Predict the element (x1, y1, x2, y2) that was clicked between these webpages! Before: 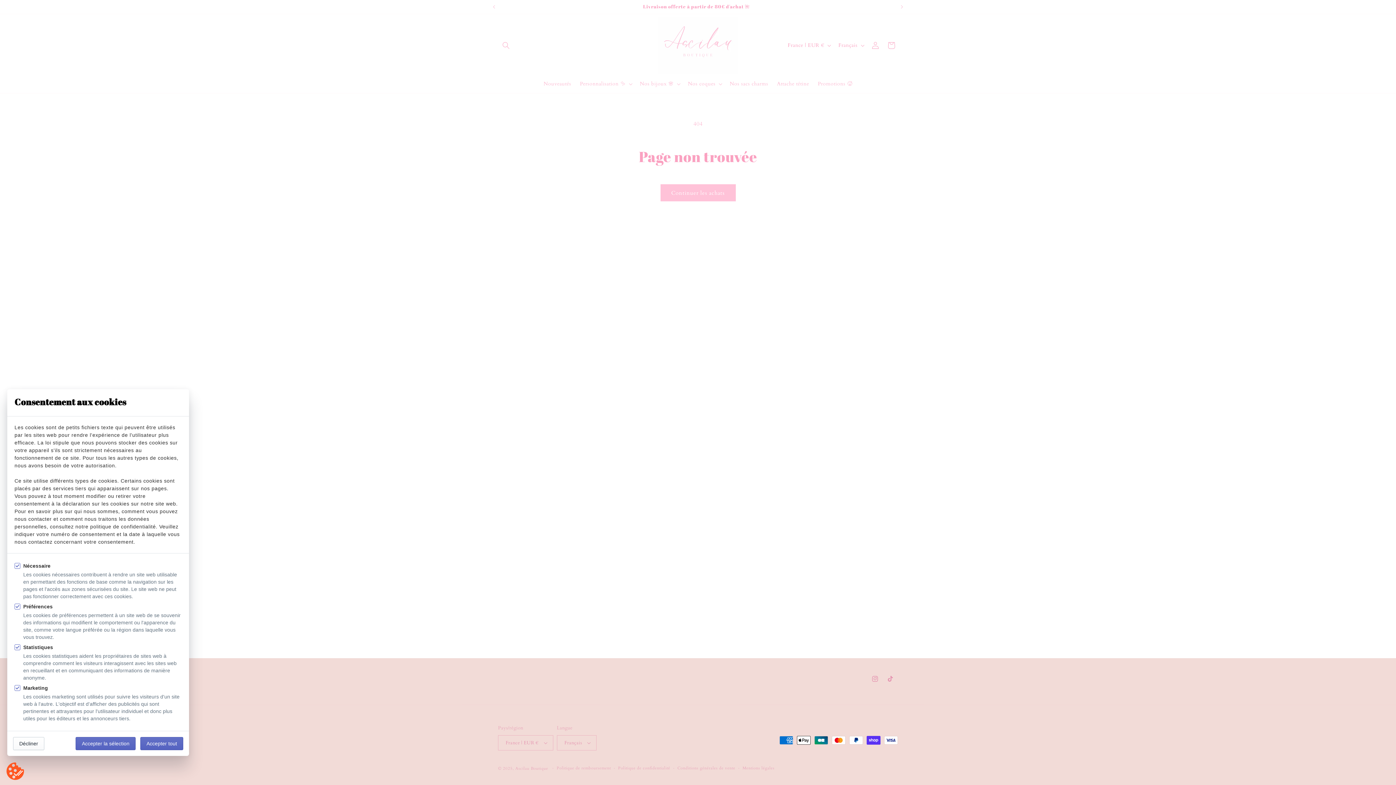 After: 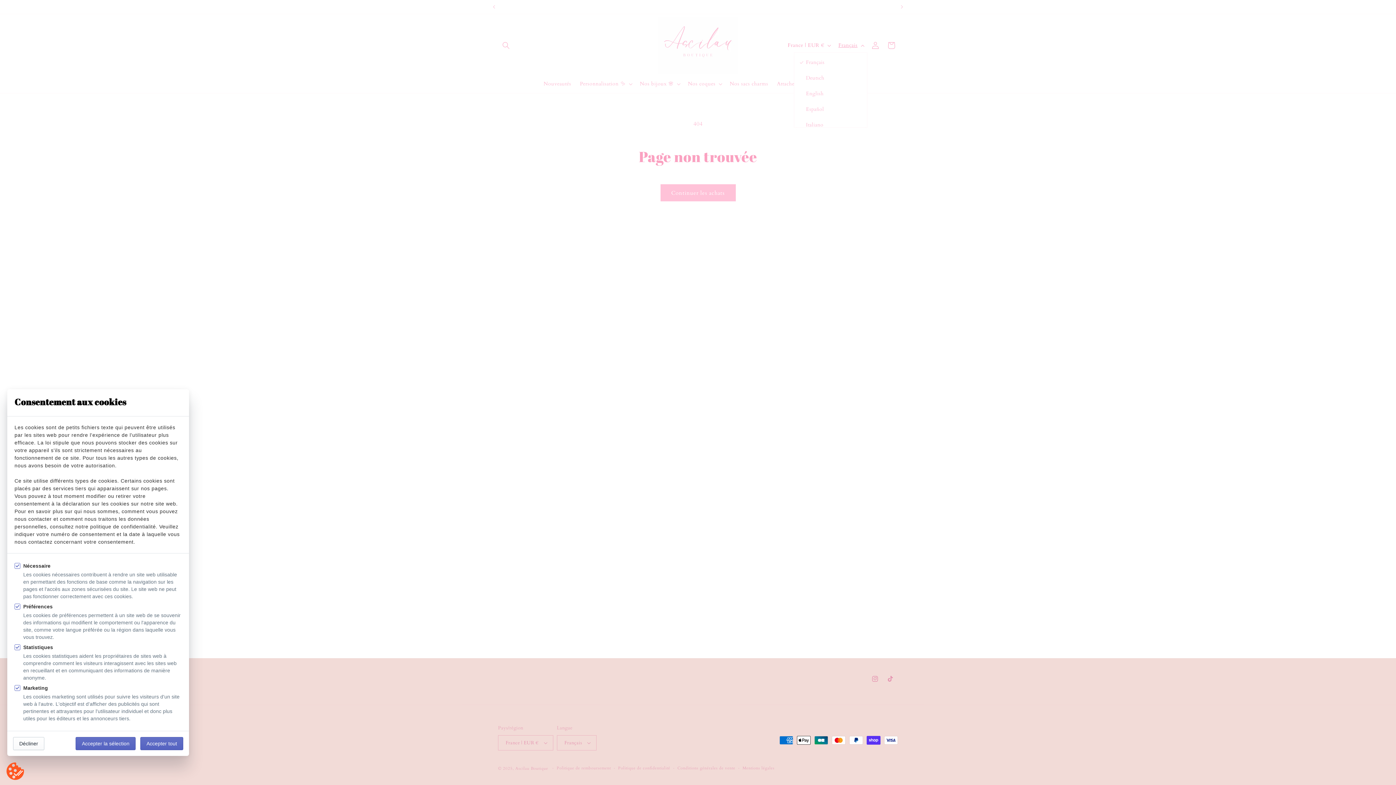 Action: bbox: (834, 38, 867, 52) label: Français